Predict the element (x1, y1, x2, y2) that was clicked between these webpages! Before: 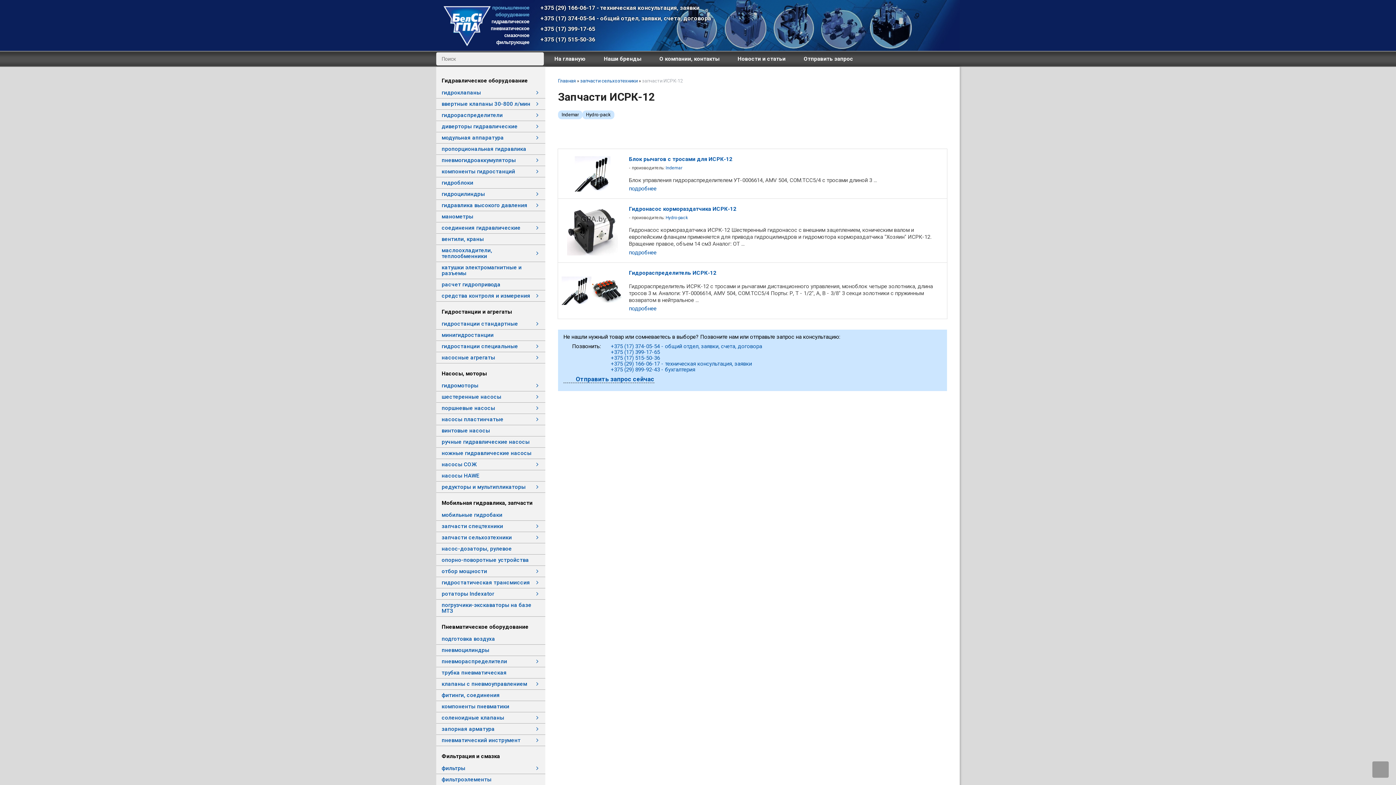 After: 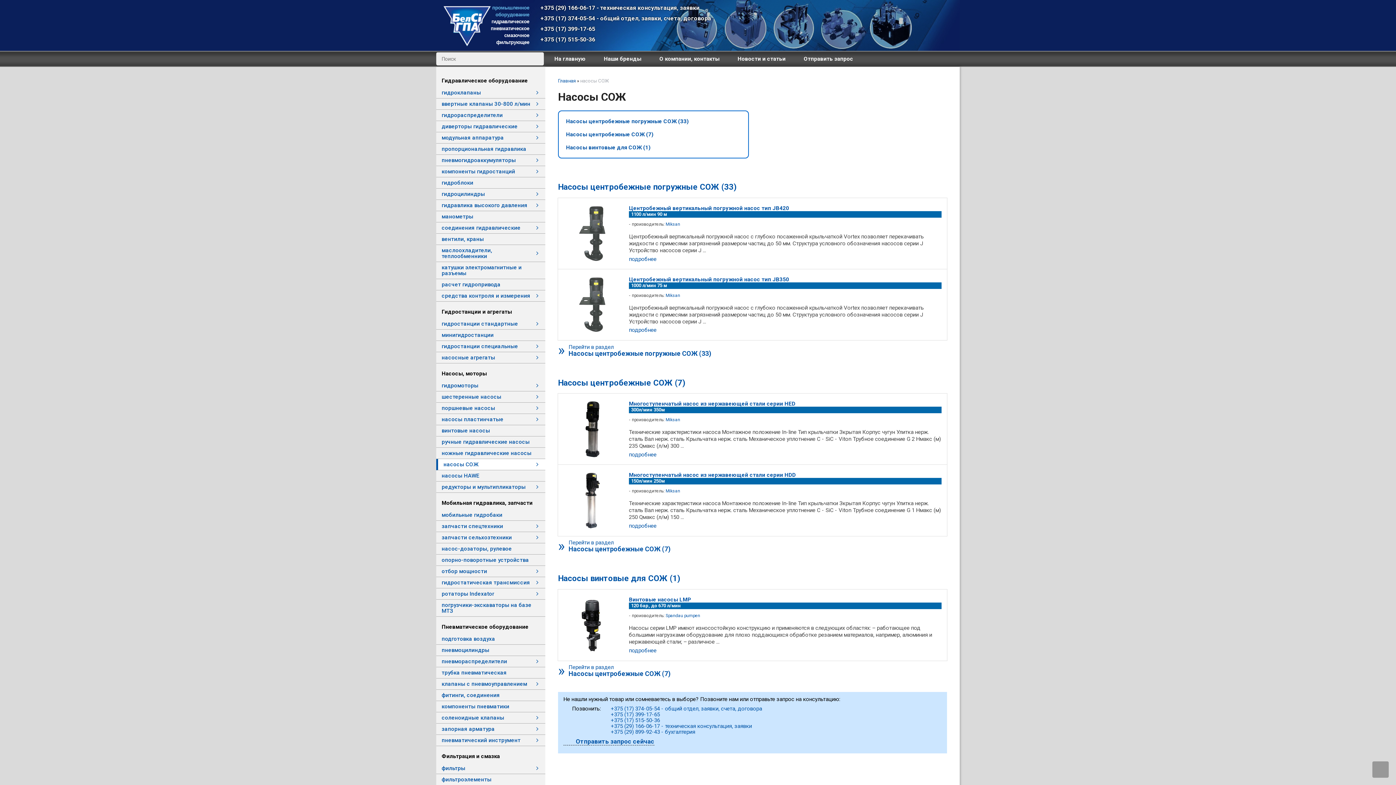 Action: label: насосы СОЖ bbox: (436, 459, 545, 470)